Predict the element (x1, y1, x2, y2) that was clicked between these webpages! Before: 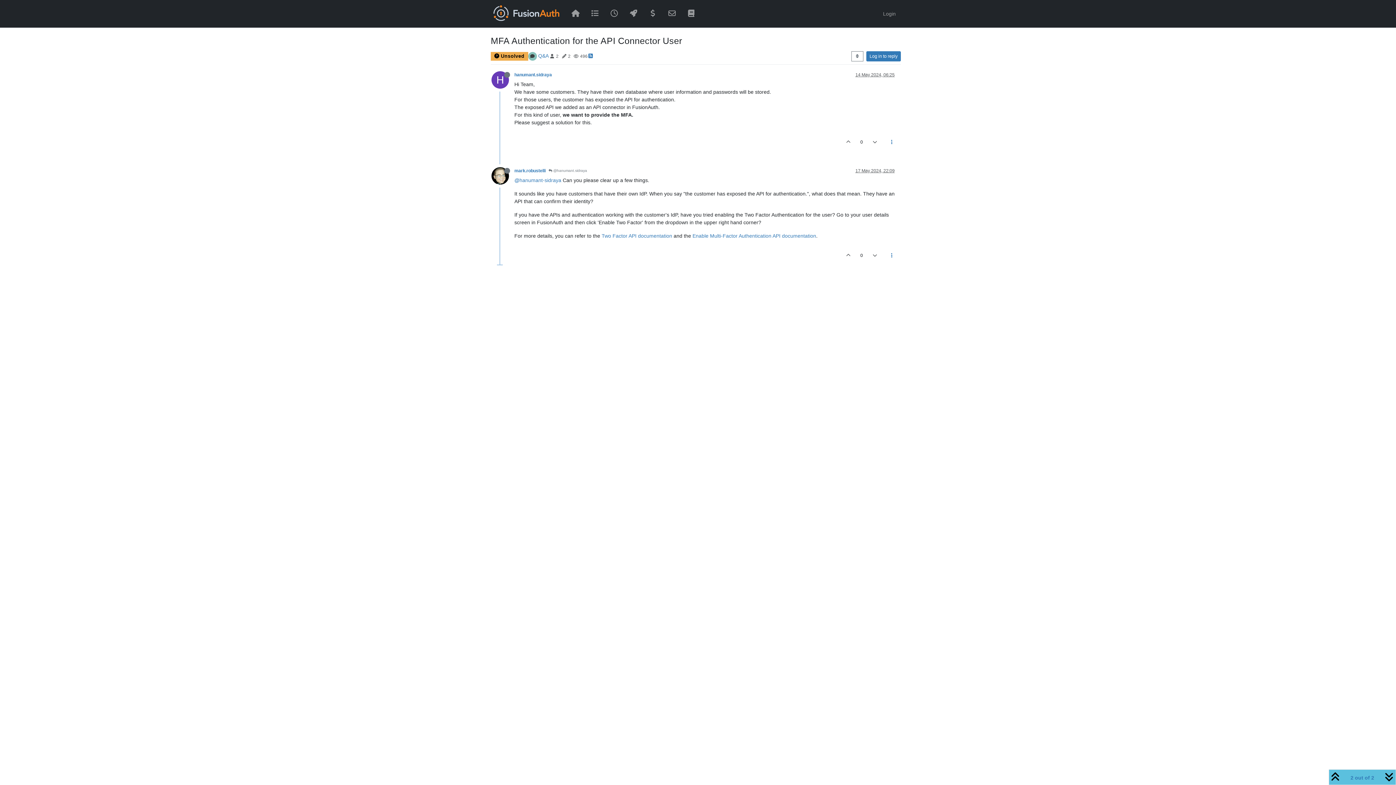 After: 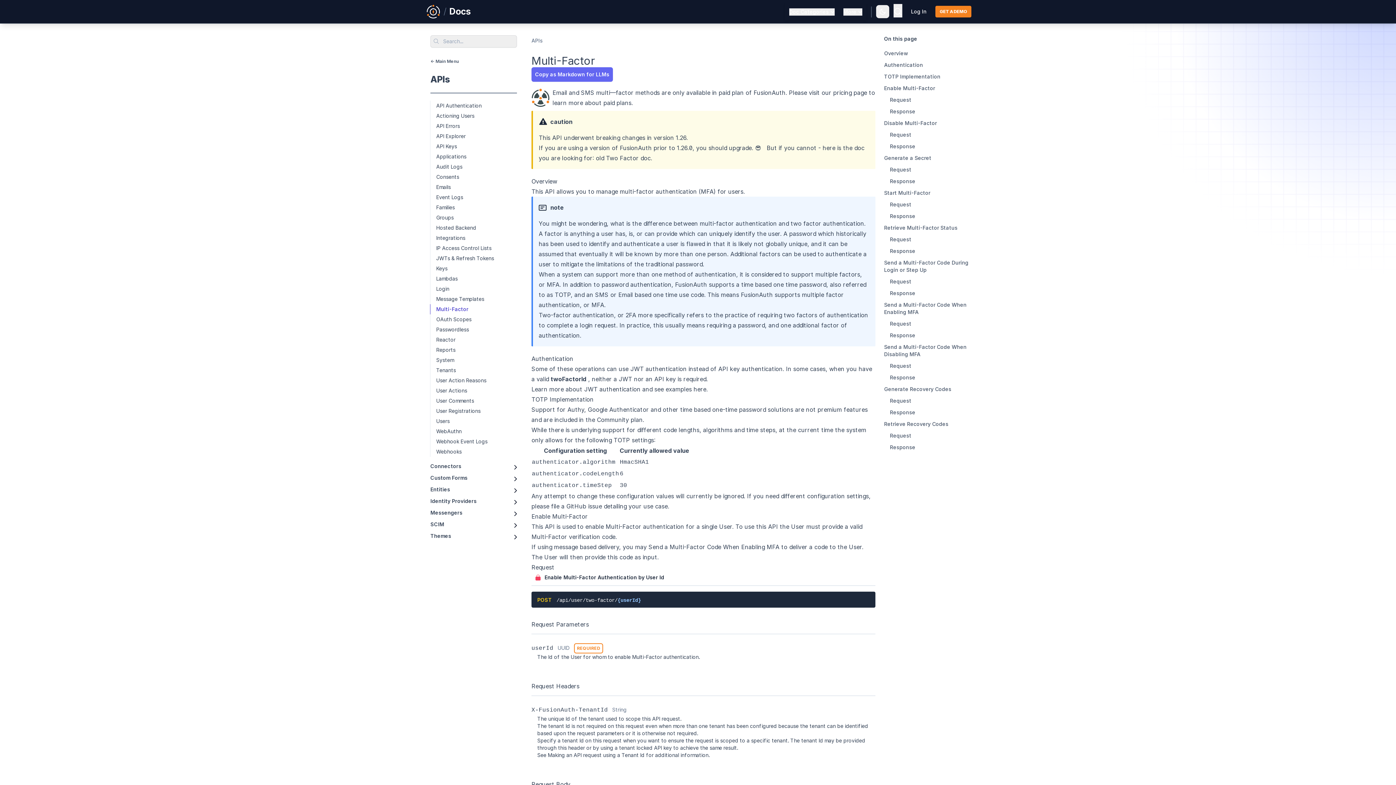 Action: label: Two Factor API documentation bbox: (601, 233, 672, 238)